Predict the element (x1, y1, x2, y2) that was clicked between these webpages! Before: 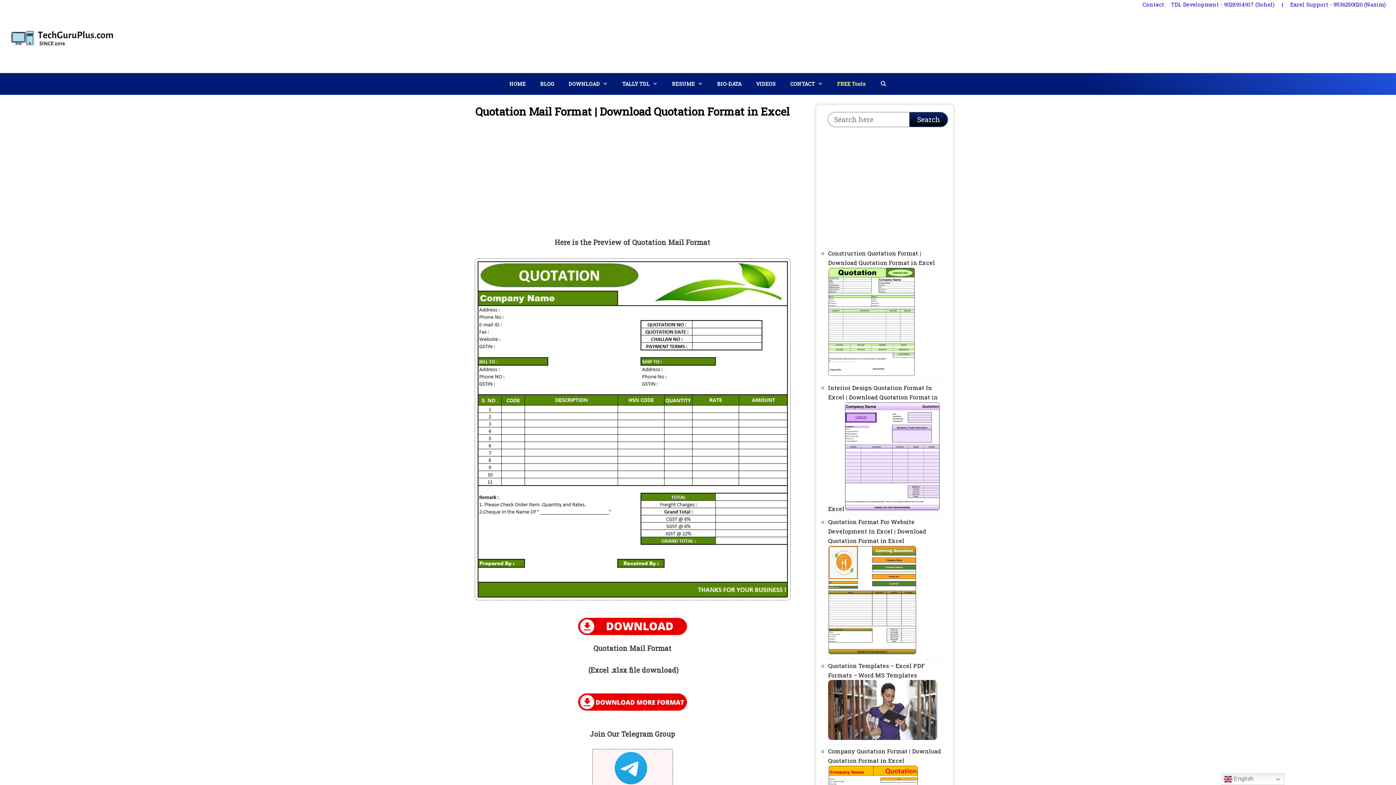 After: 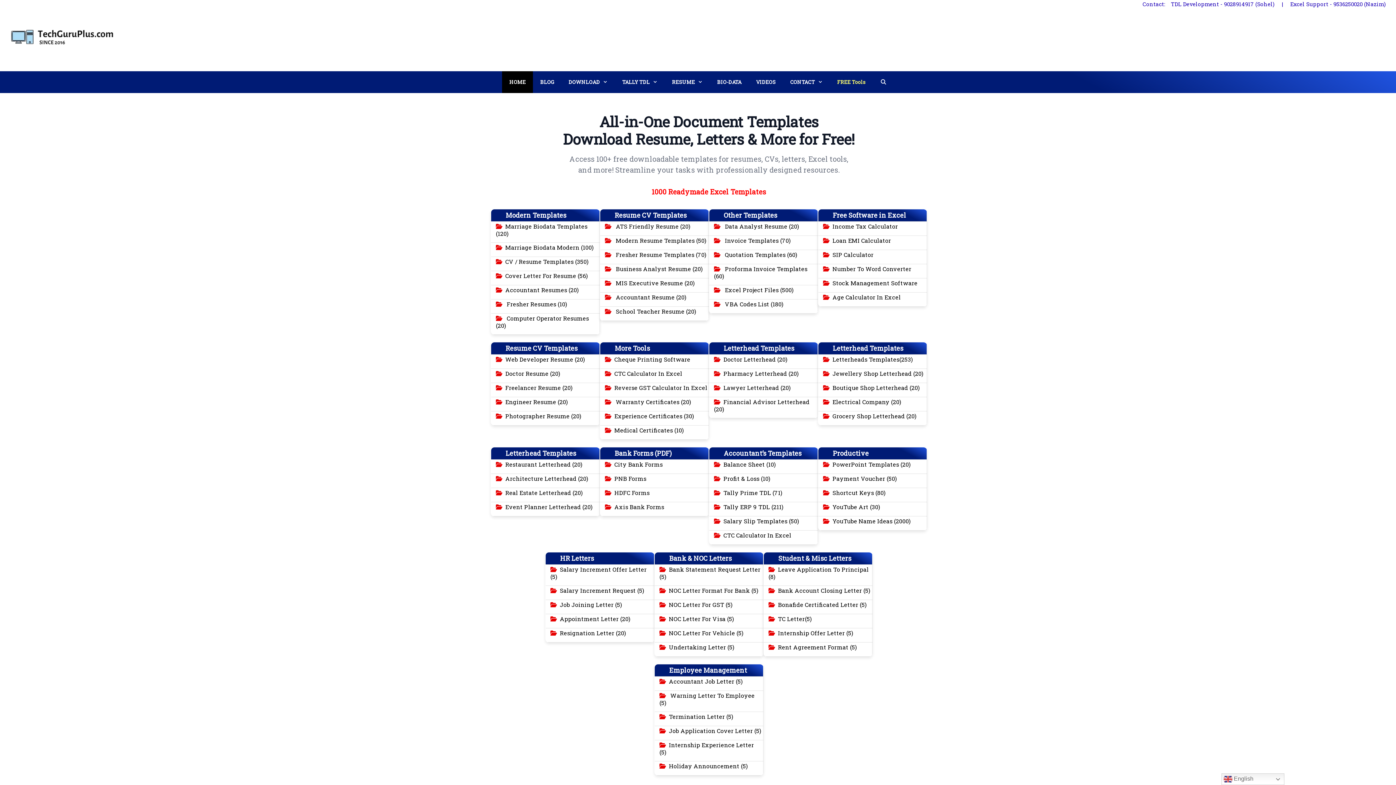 Action: label: HOME bbox: (502, 72, 533, 94)